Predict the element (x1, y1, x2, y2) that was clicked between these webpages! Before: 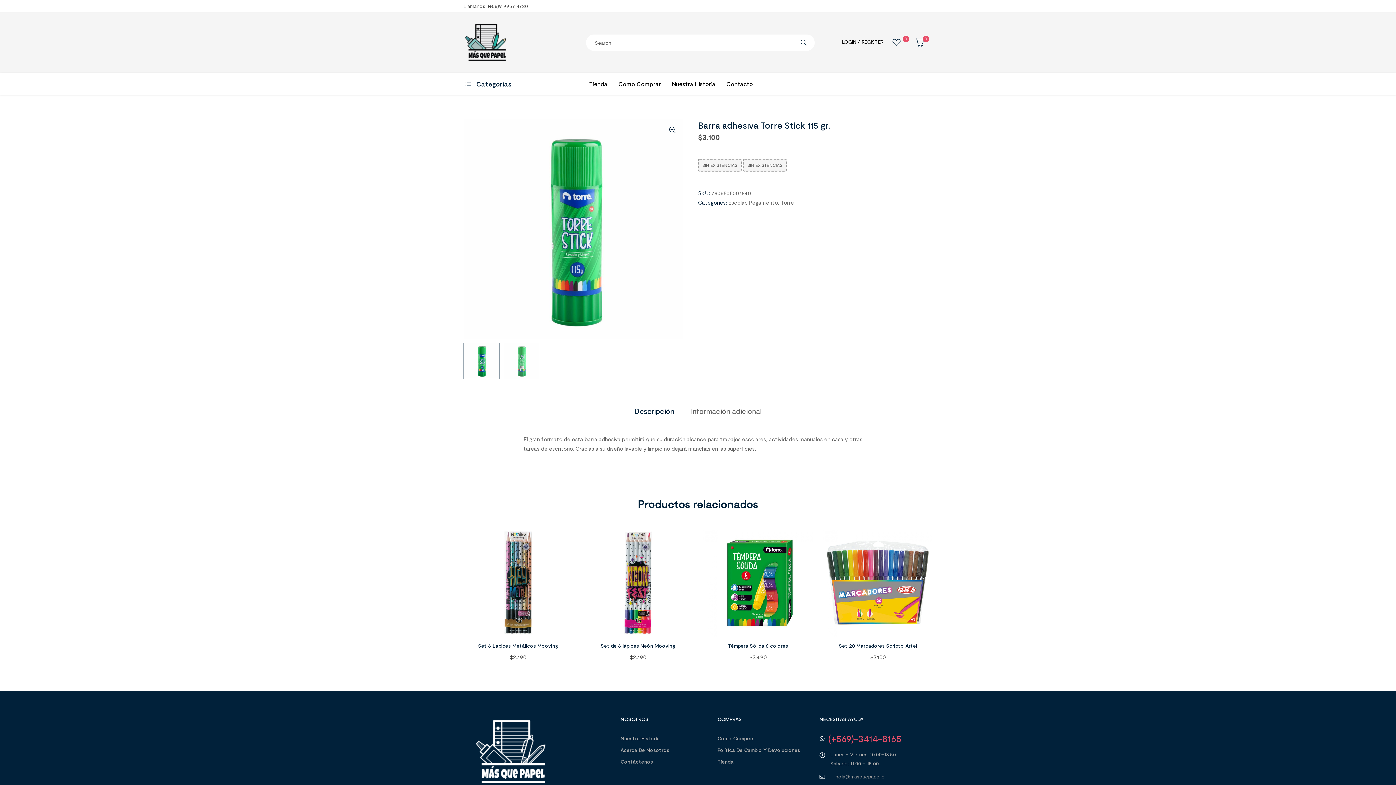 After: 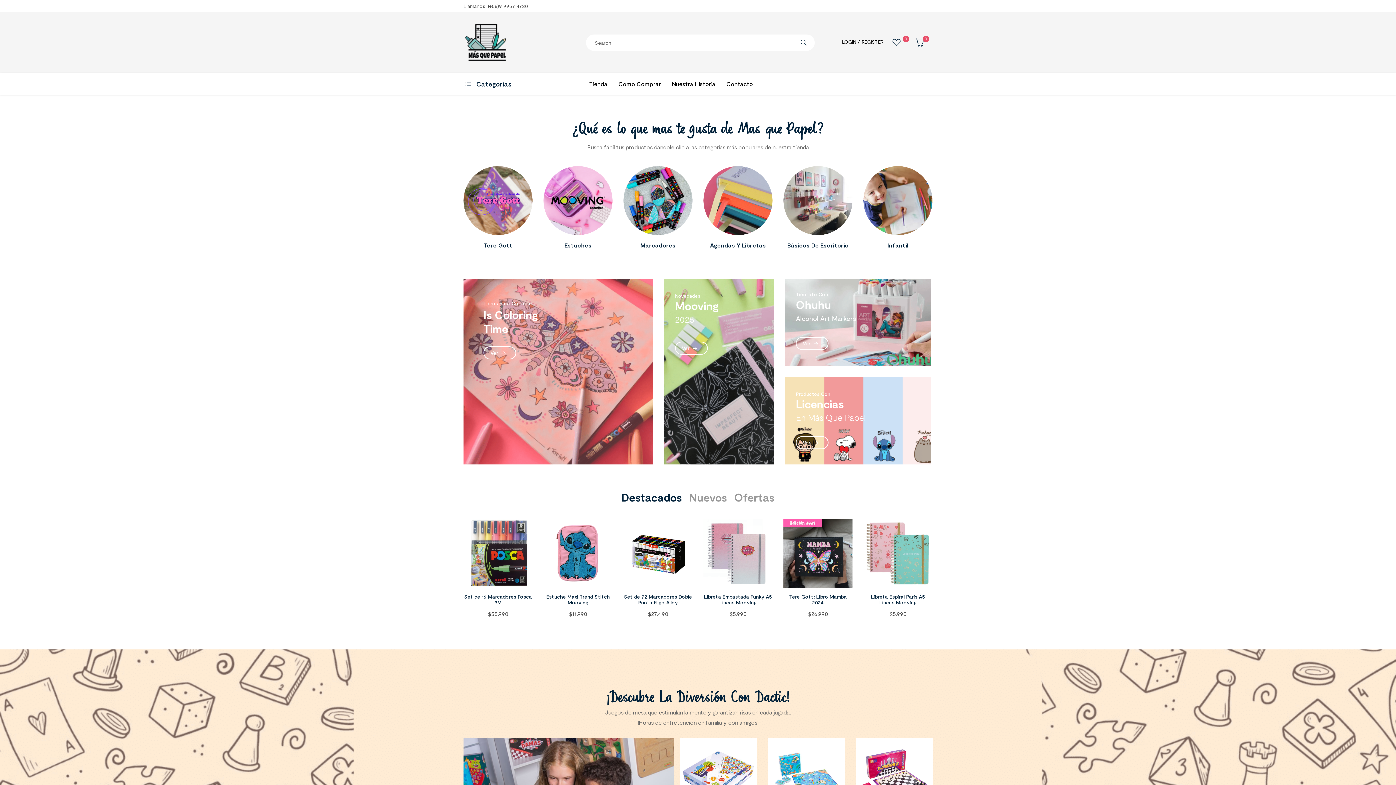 Action: bbox: (463, 20, 583, 64)